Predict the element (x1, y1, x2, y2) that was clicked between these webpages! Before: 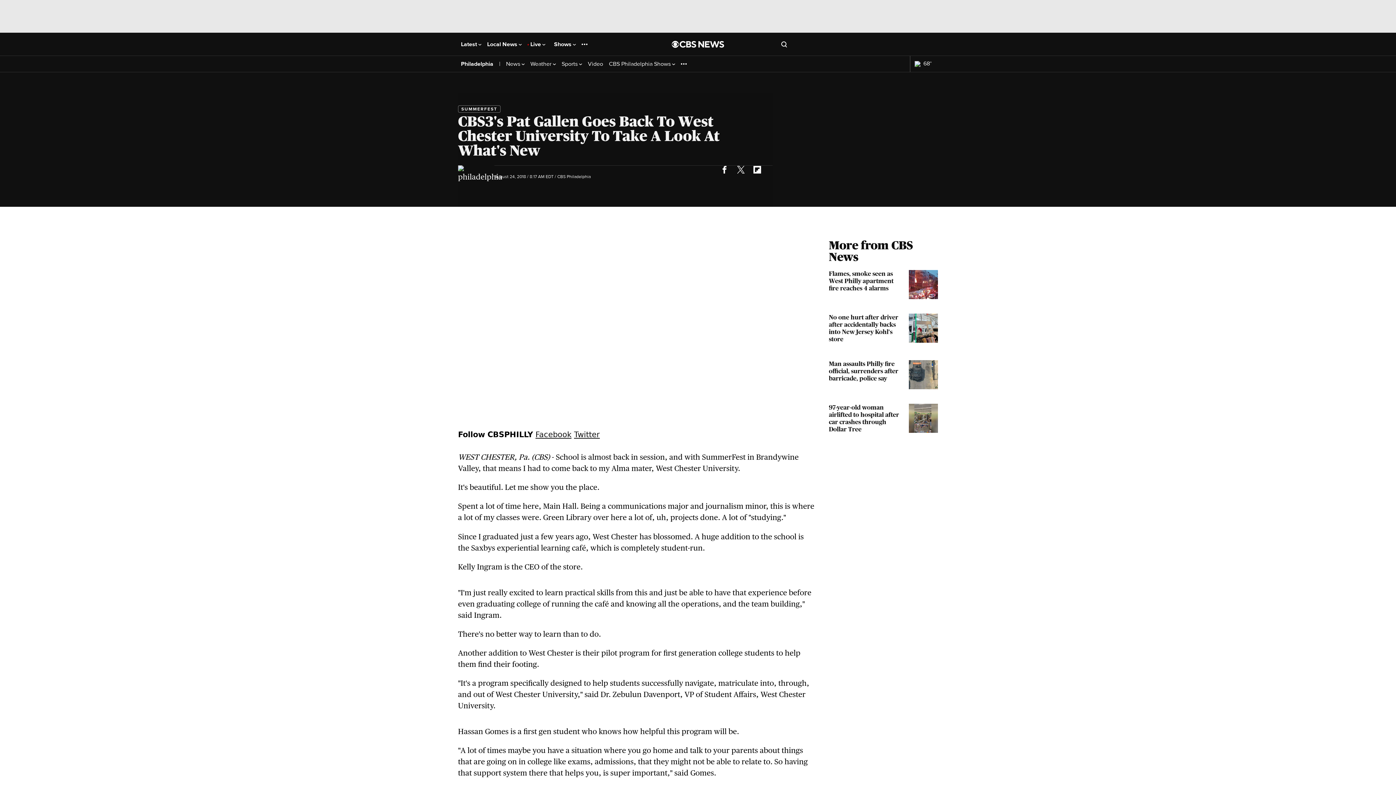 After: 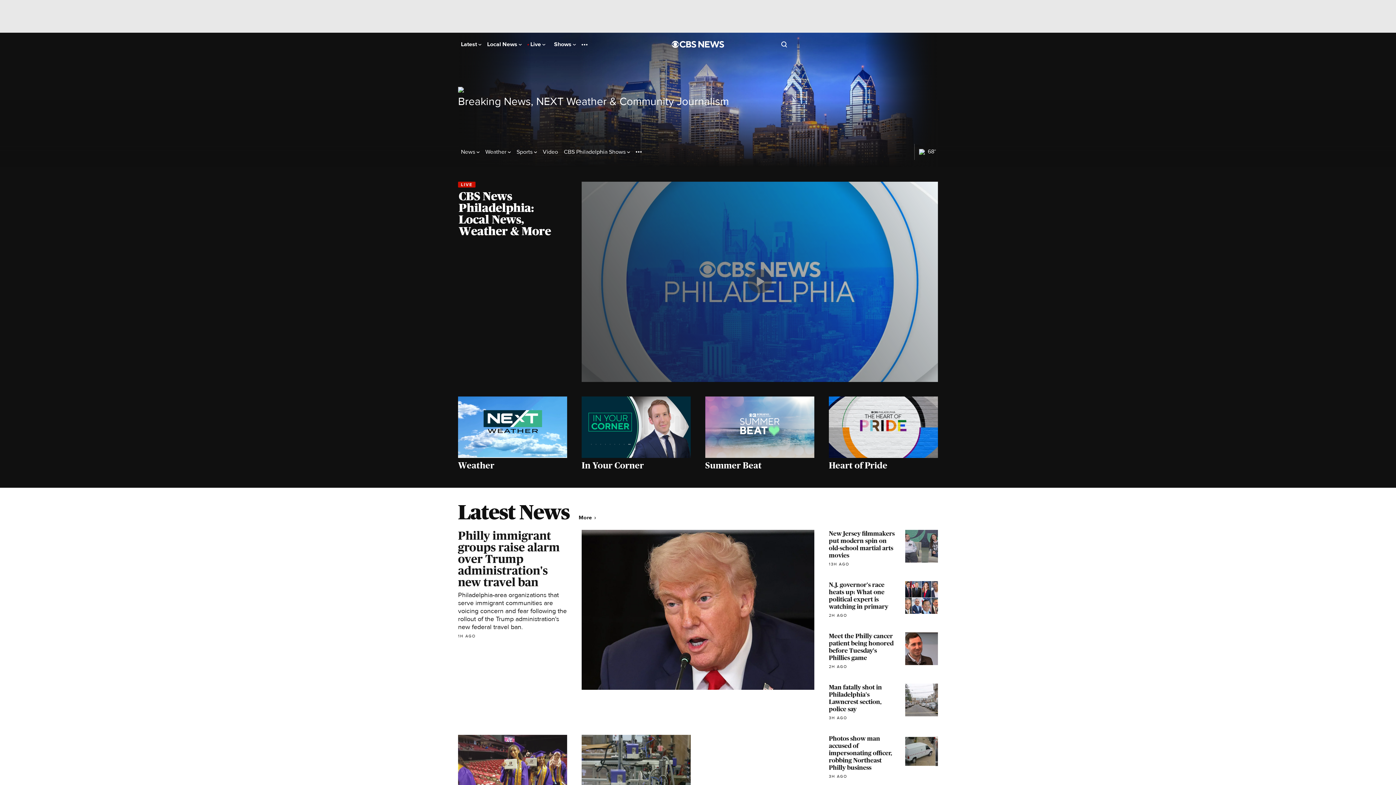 Action: label: Philadelphia bbox: (461, 60, 493, 67)